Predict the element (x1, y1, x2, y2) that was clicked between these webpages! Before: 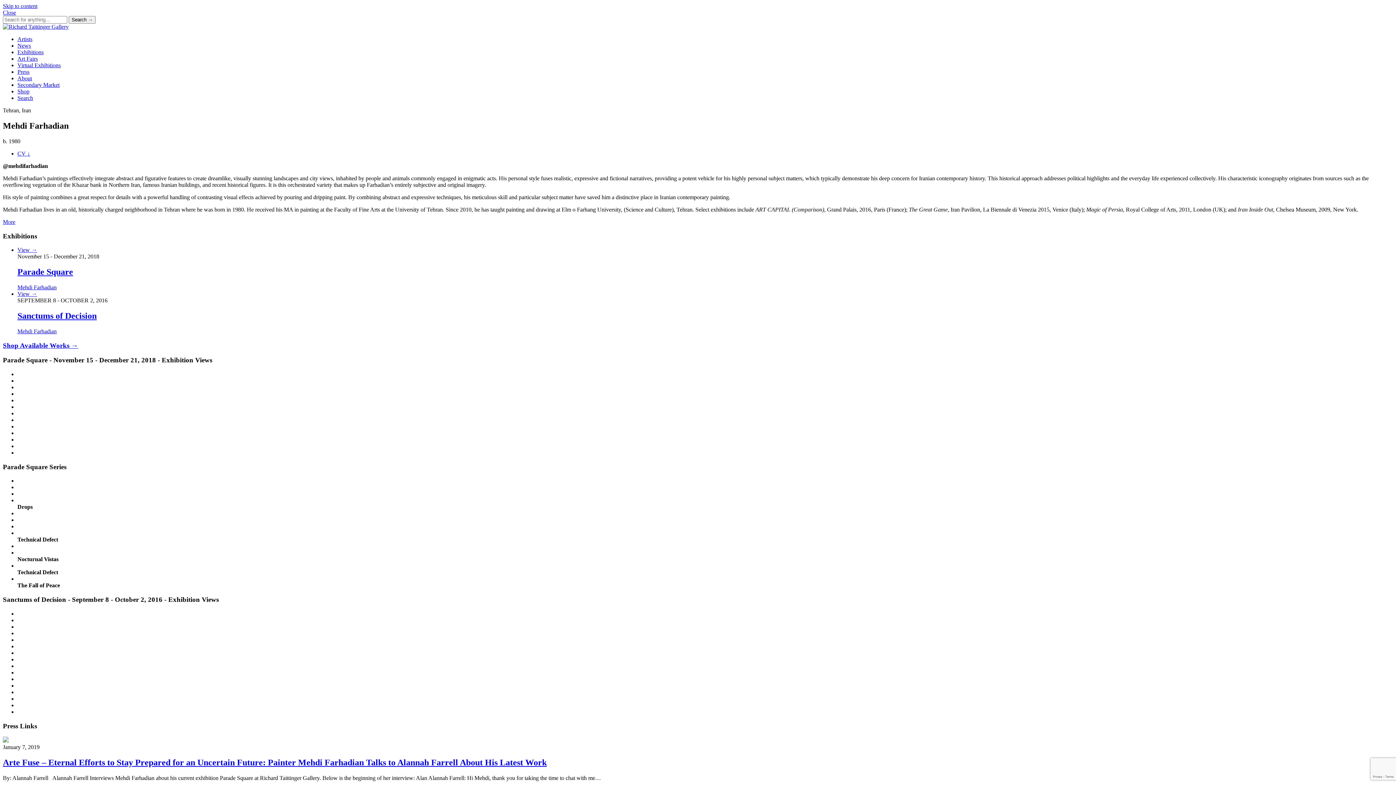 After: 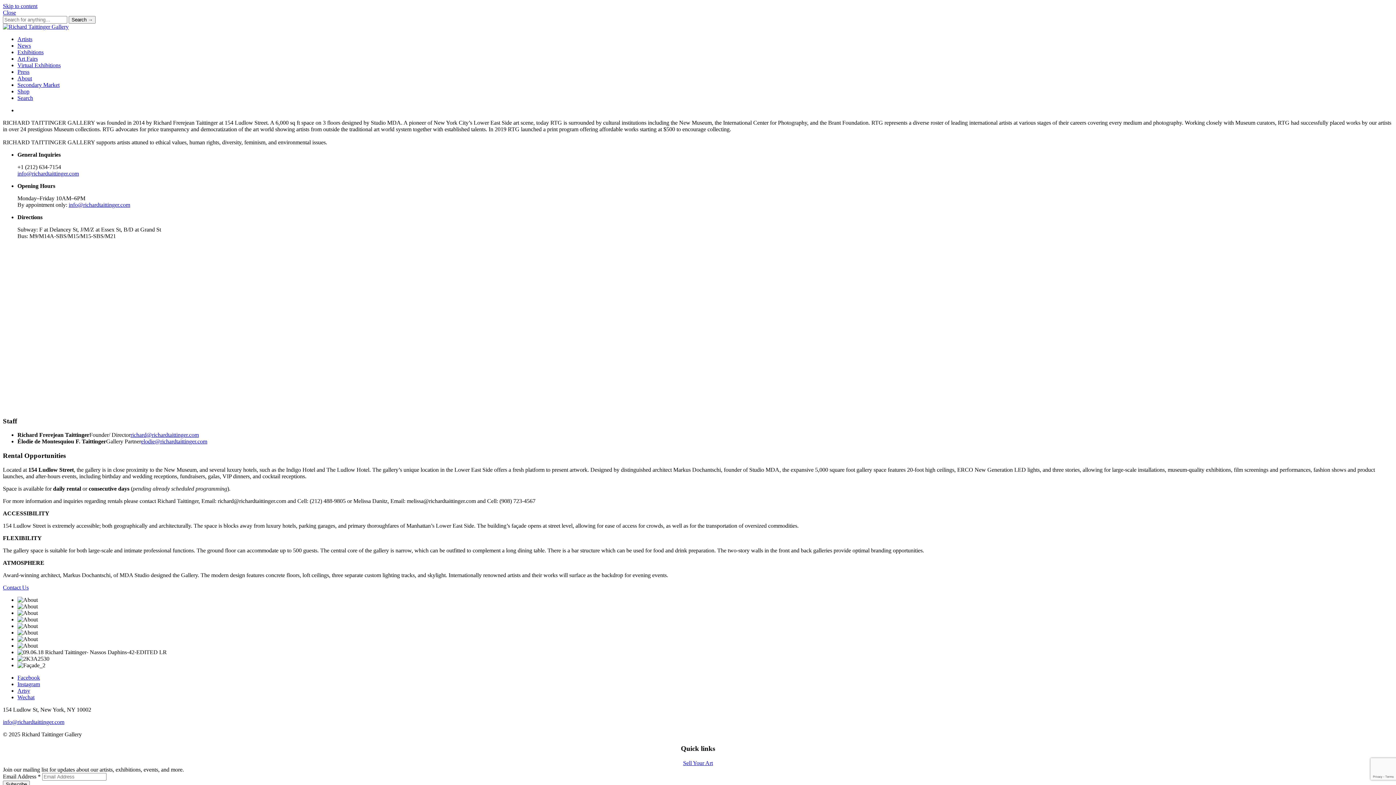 Action: bbox: (17, 75, 32, 81) label: About